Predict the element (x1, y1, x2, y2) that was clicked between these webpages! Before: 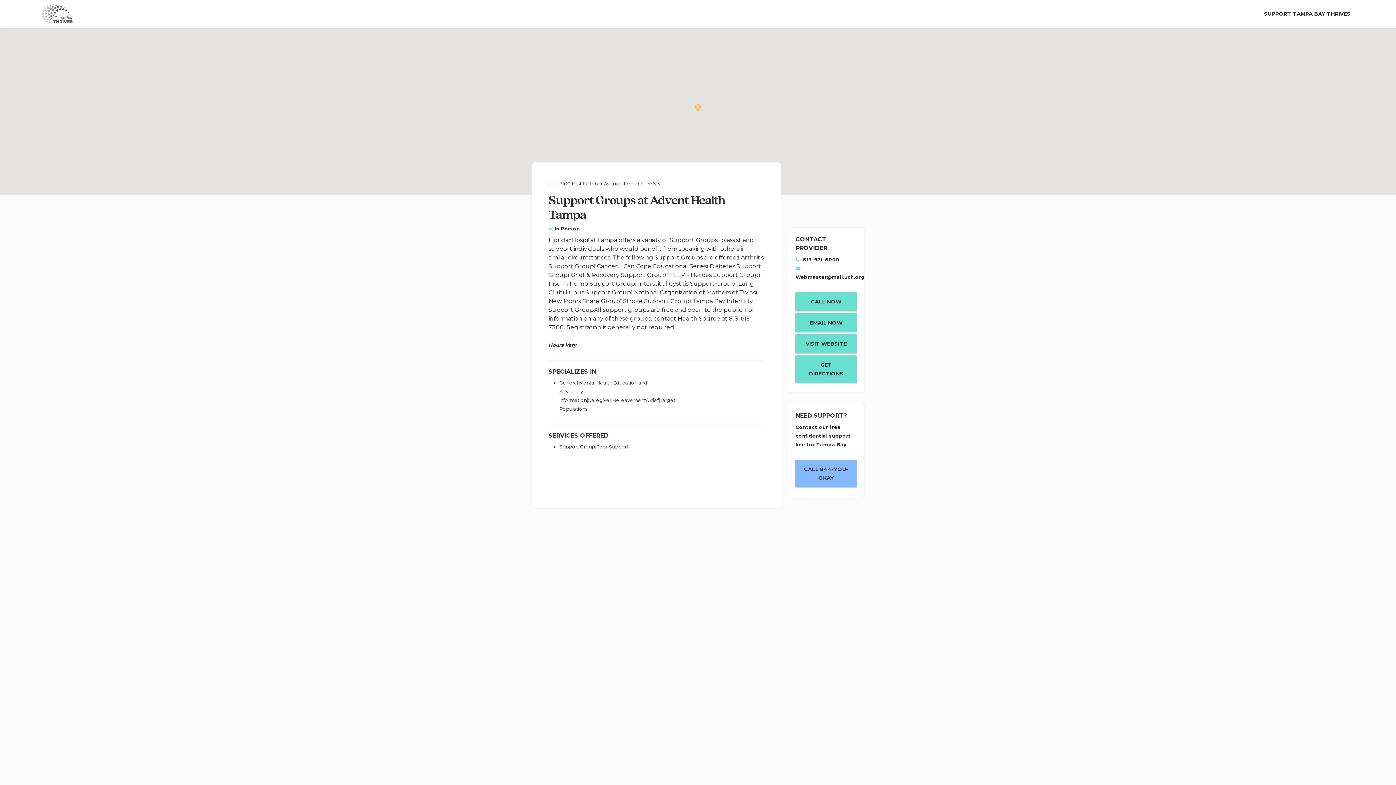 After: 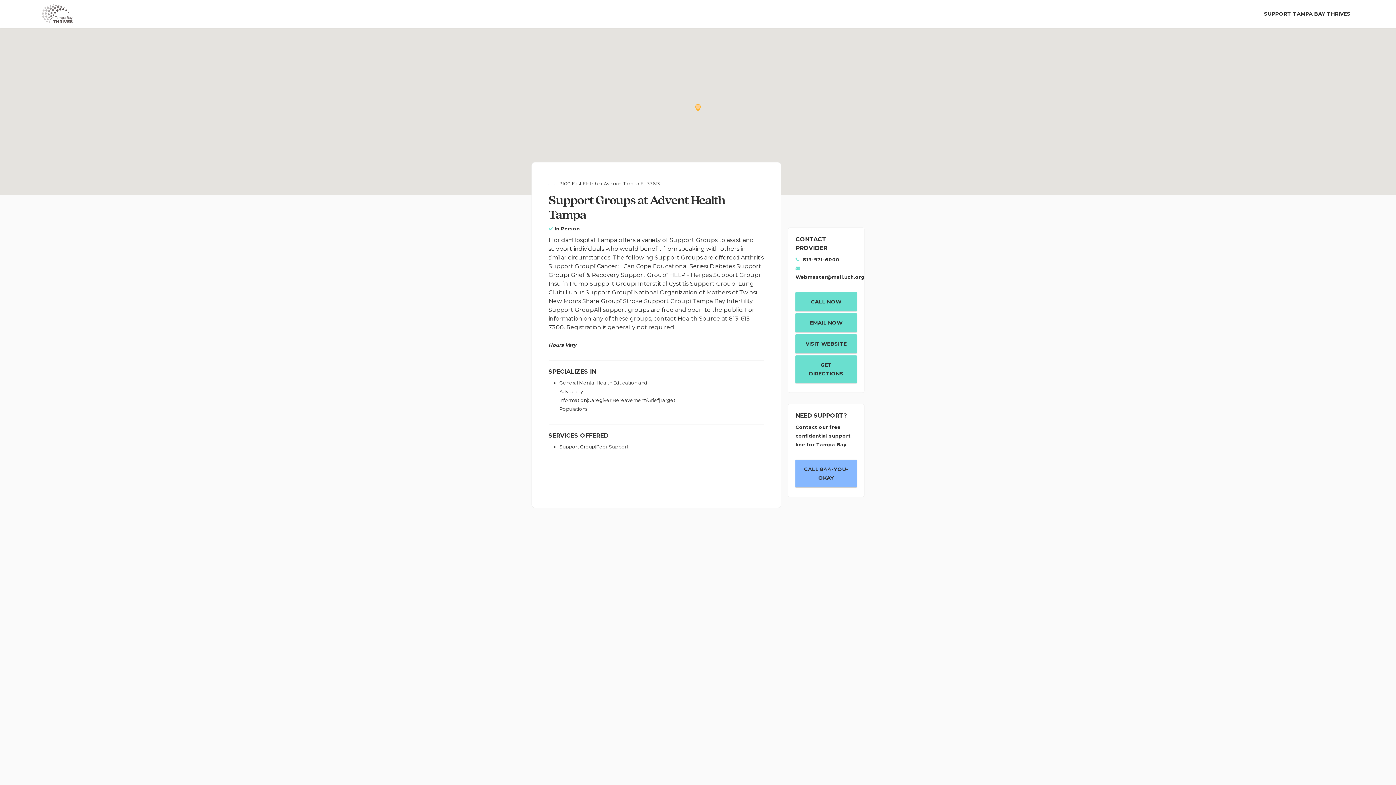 Action: label: GET DIRECTIONS bbox: (795, 355, 857, 383)